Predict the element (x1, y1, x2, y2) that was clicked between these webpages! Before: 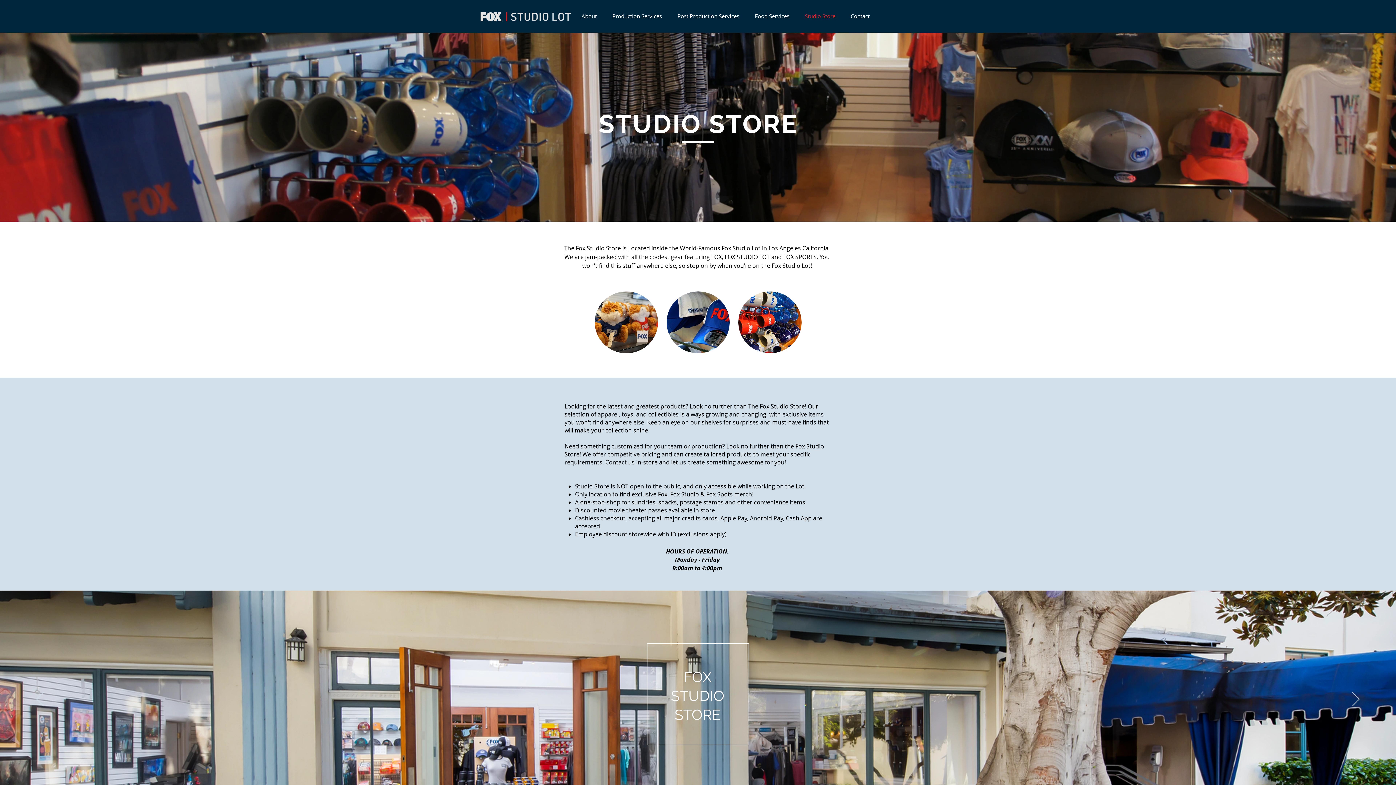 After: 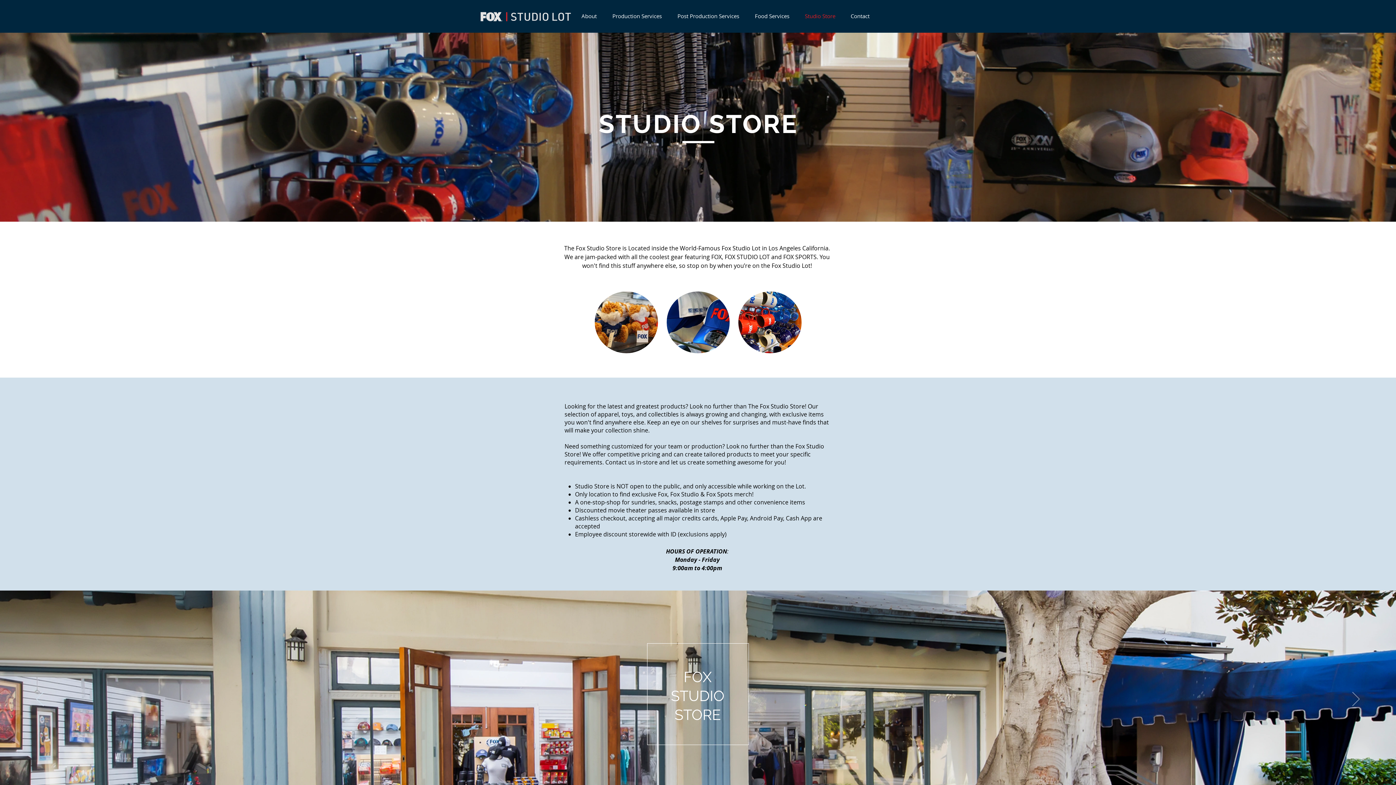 Action: bbox: (1352, 692, 1360, 707) label: Next